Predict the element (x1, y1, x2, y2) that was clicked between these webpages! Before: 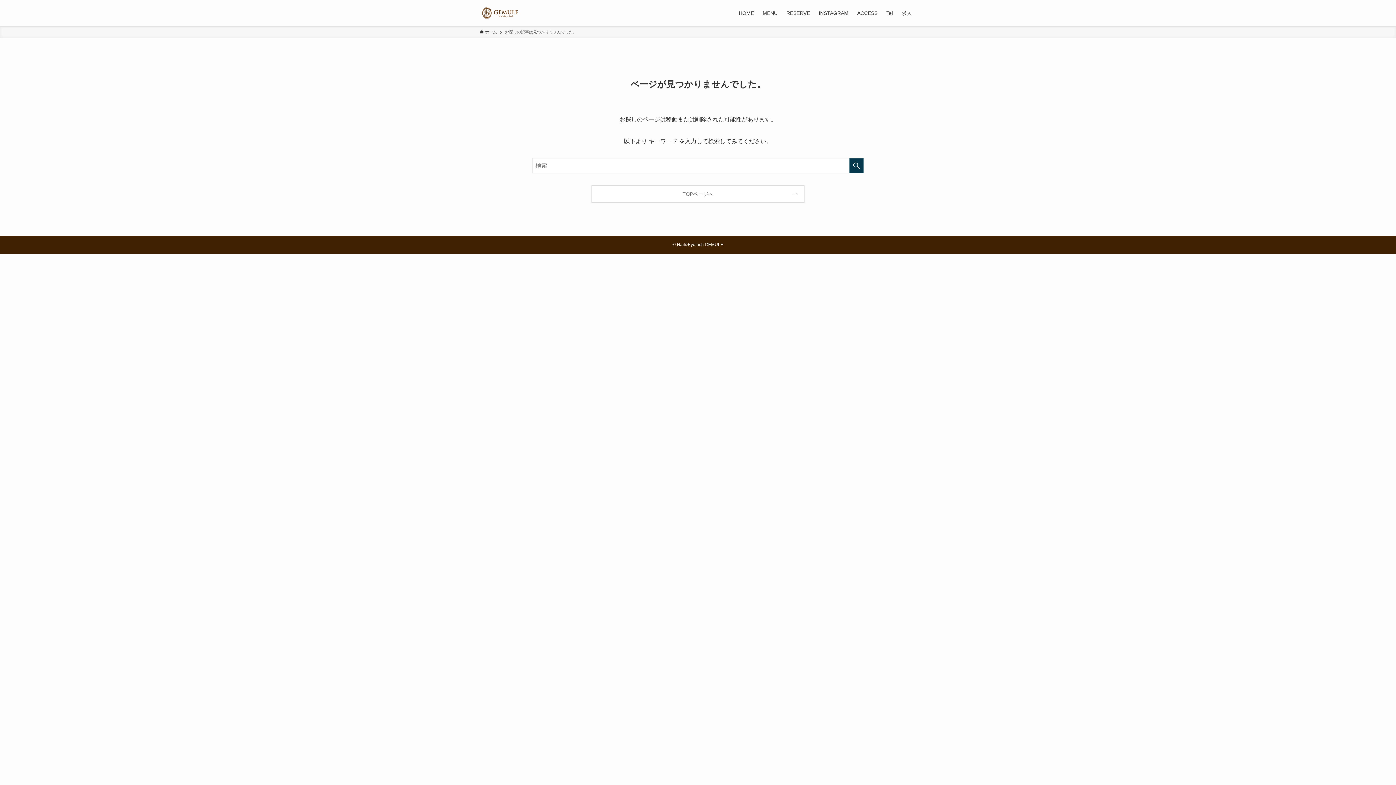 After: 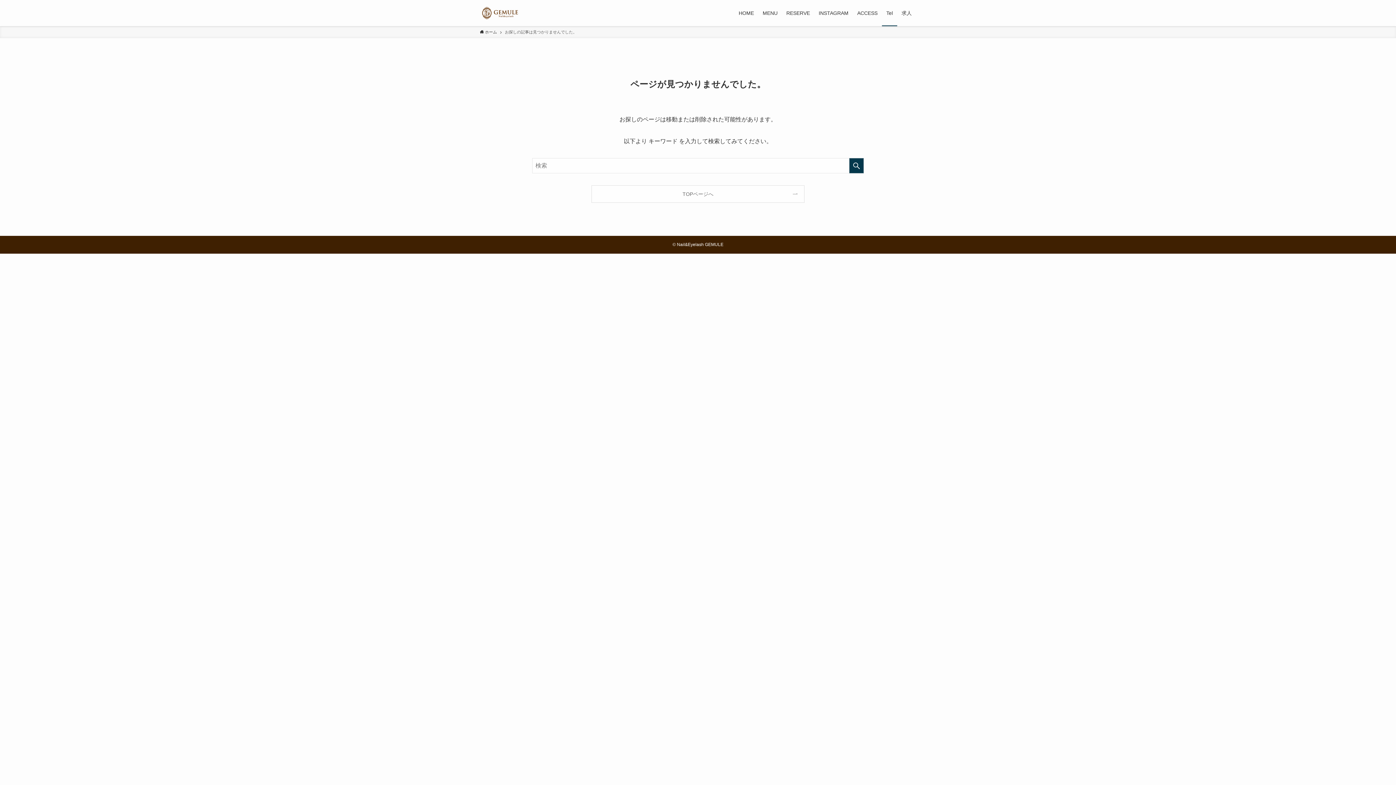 Action: bbox: (882, 0, 897, 26) label: Tel